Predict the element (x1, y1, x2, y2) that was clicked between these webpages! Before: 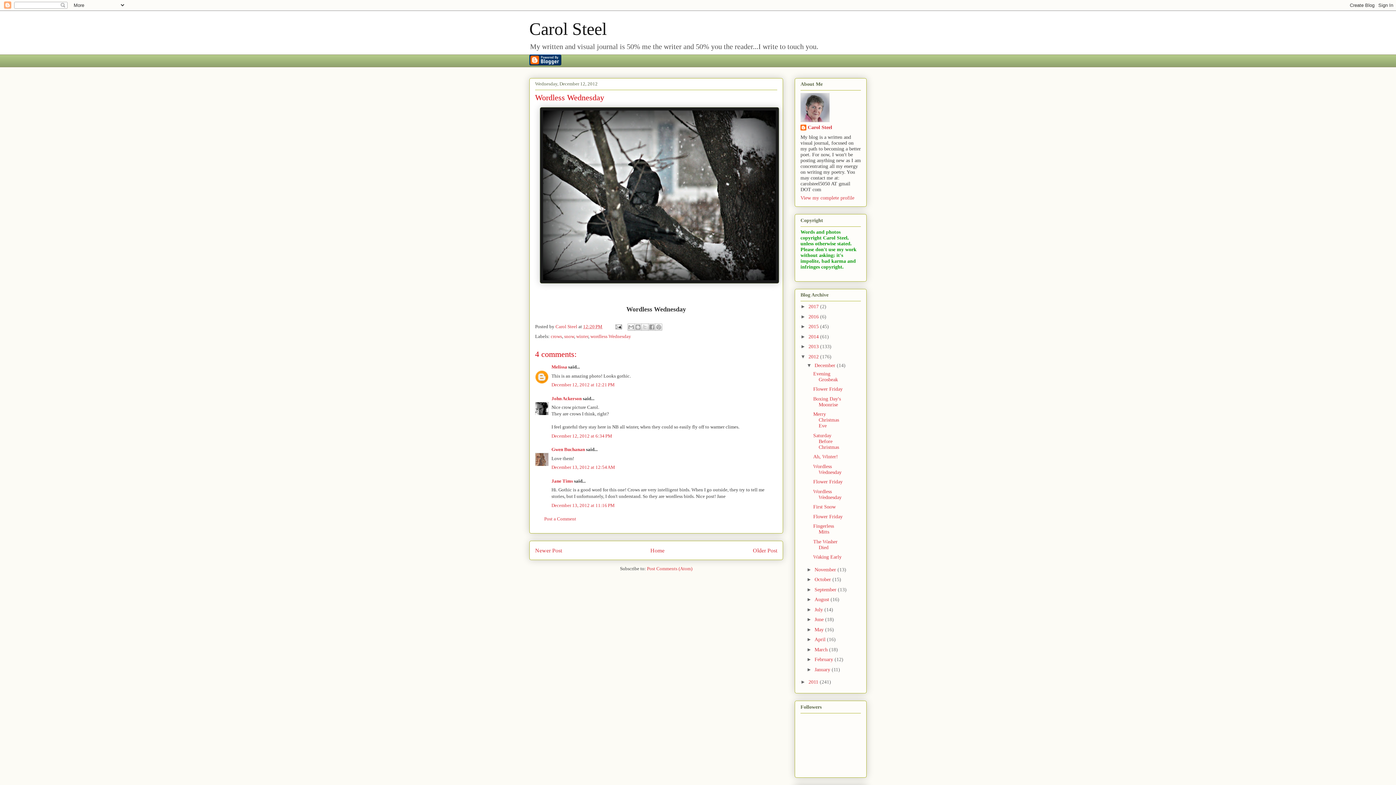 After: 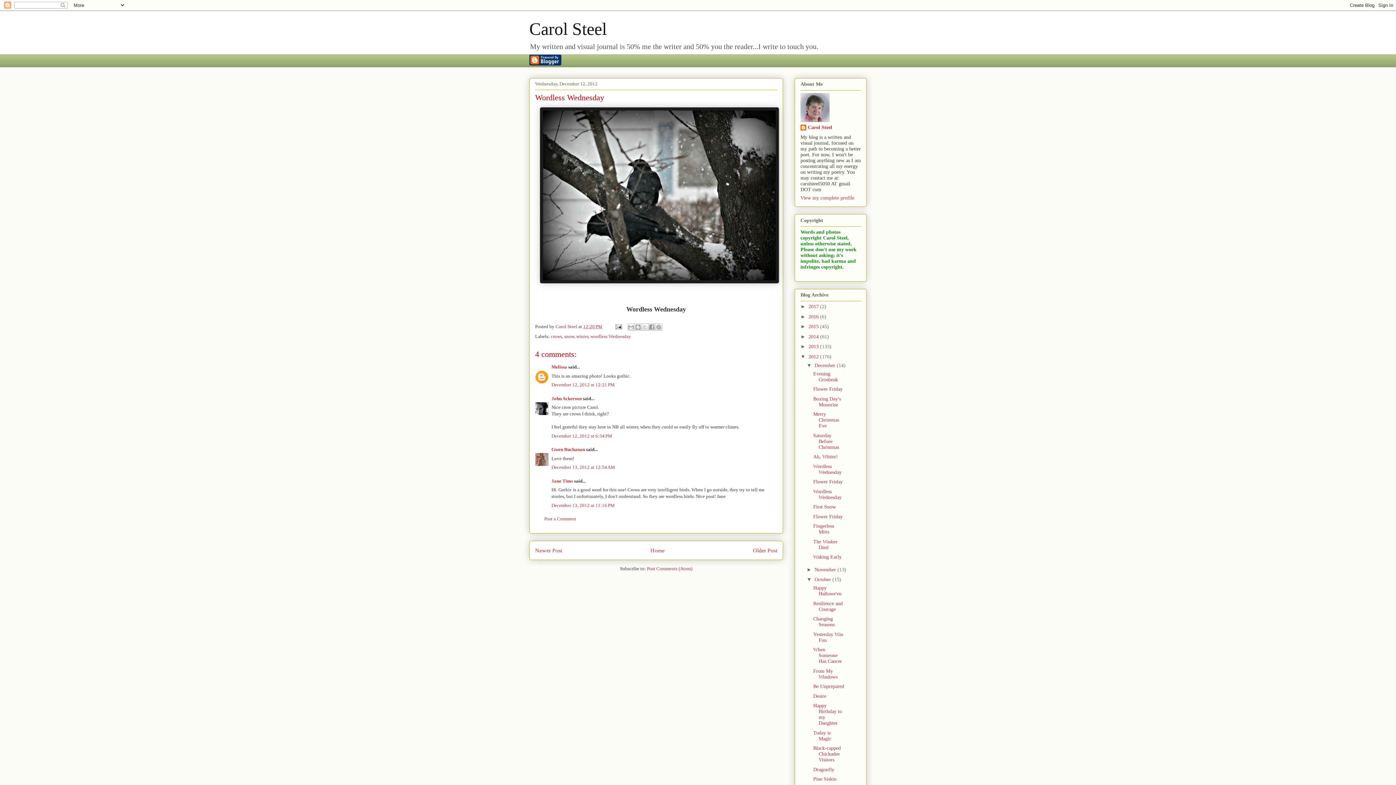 Action: label: ►   bbox: (806, 576, 814, 582)